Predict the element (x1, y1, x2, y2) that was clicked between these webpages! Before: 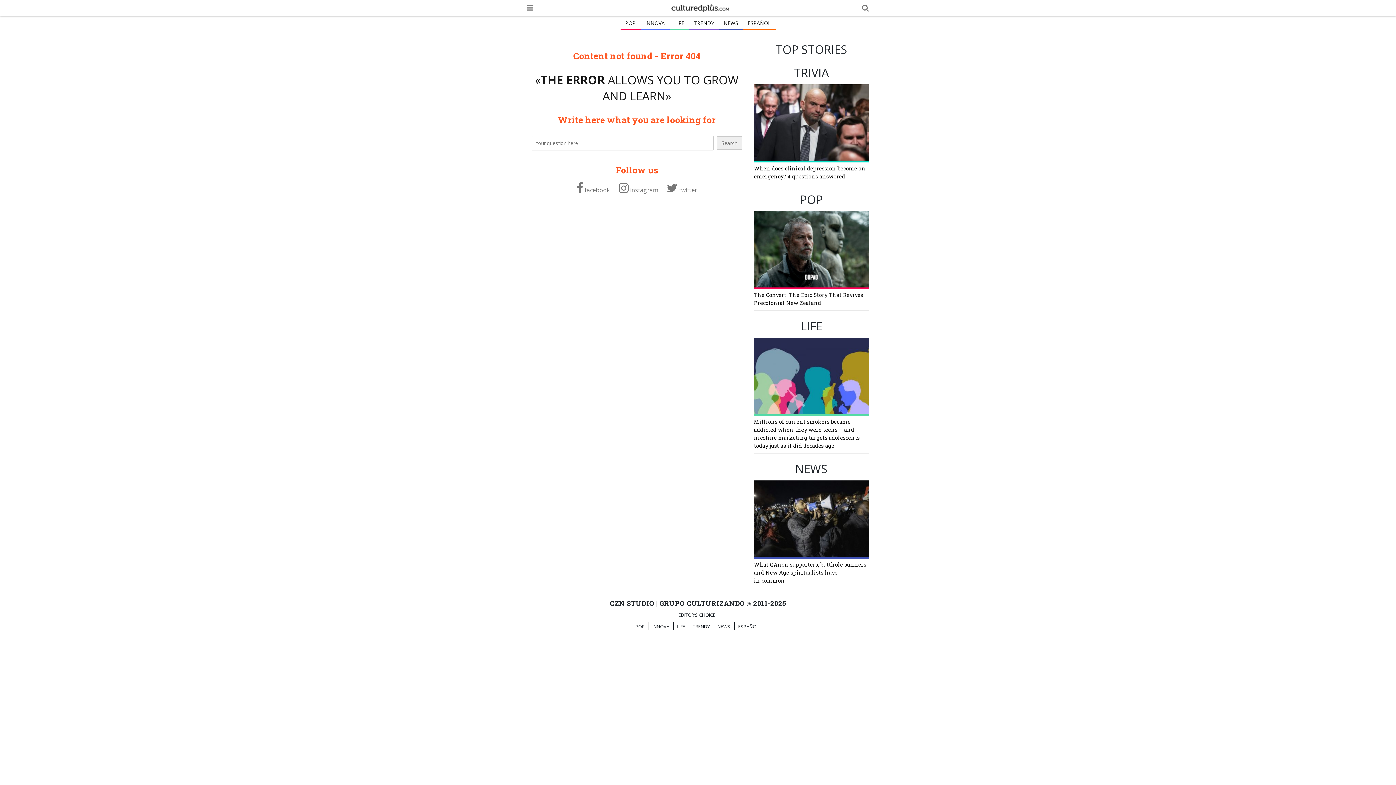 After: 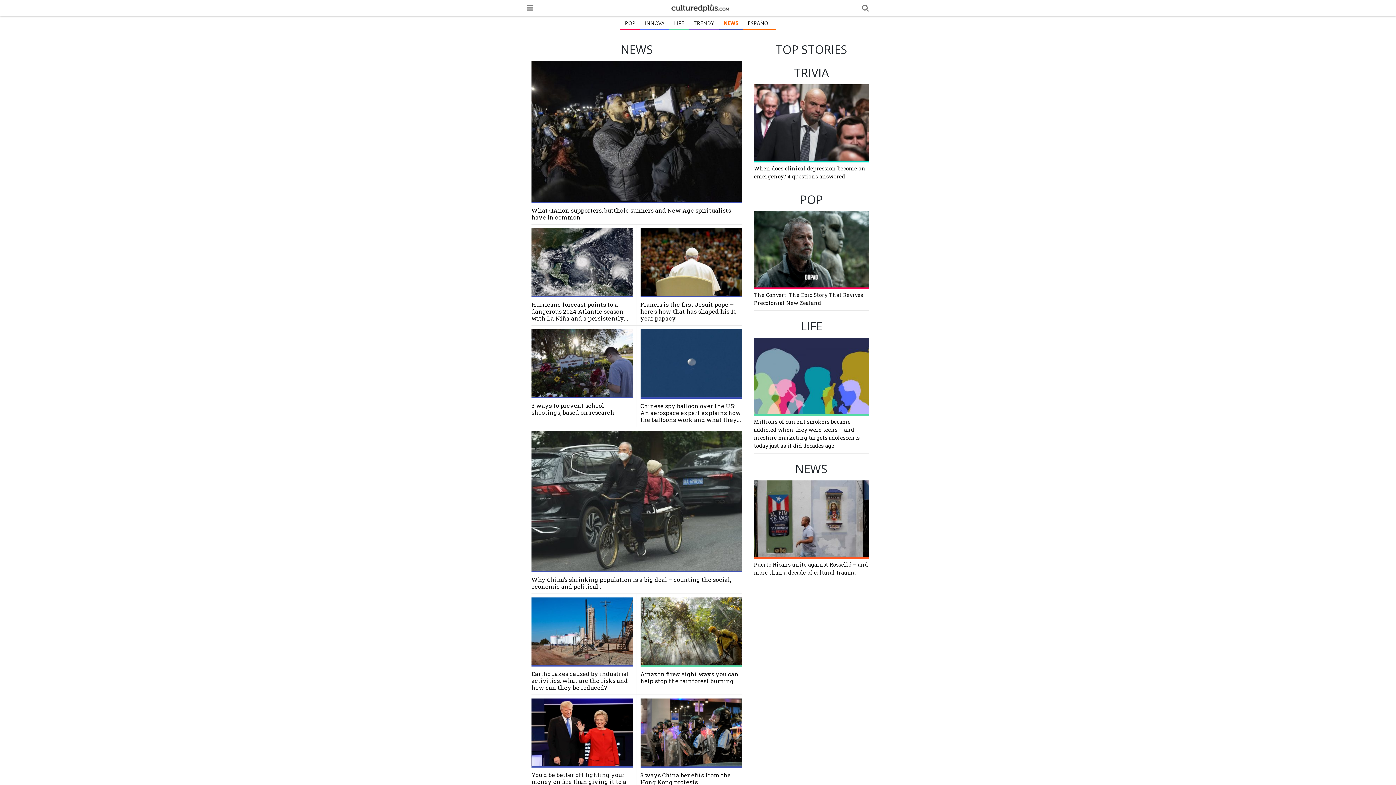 Action: bbox: (717, 623, 730, 630) label: NEWS